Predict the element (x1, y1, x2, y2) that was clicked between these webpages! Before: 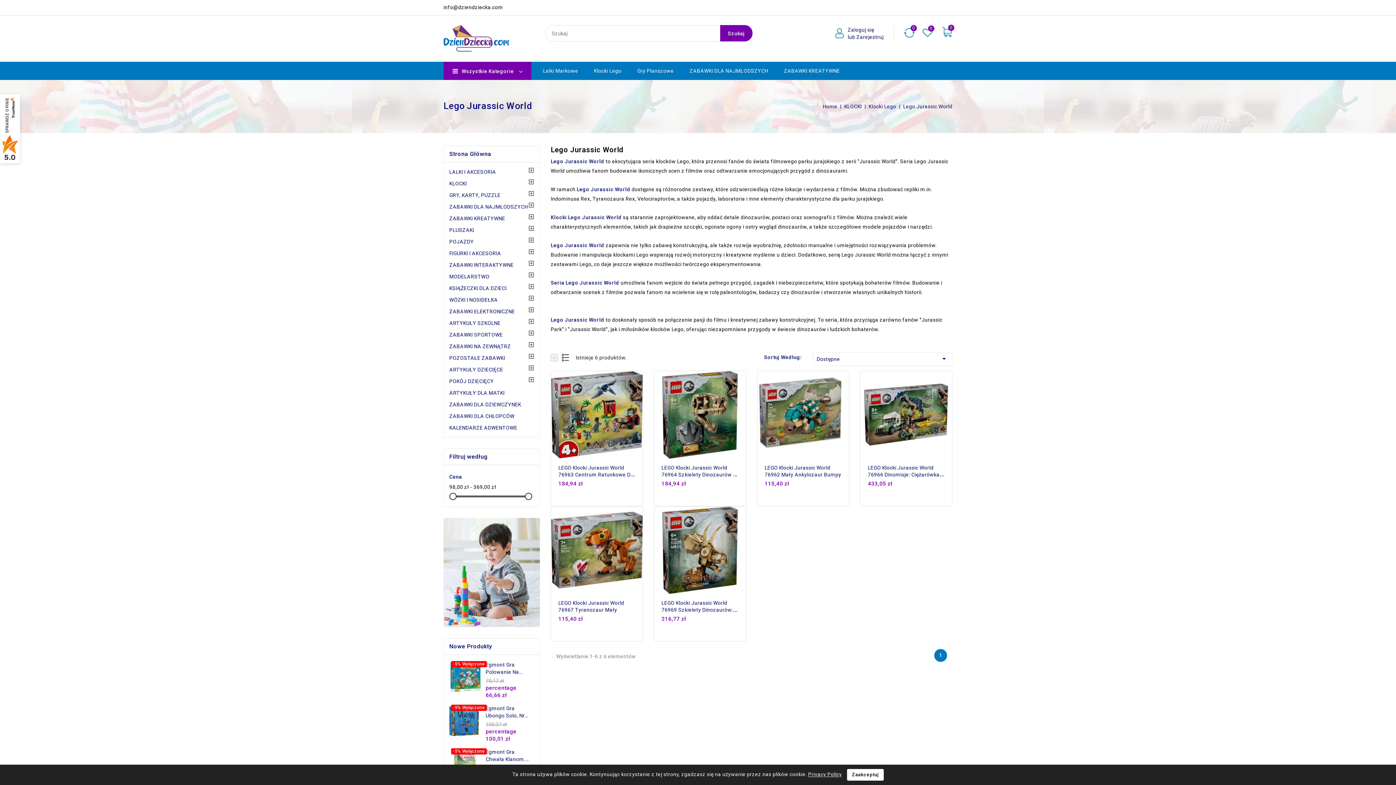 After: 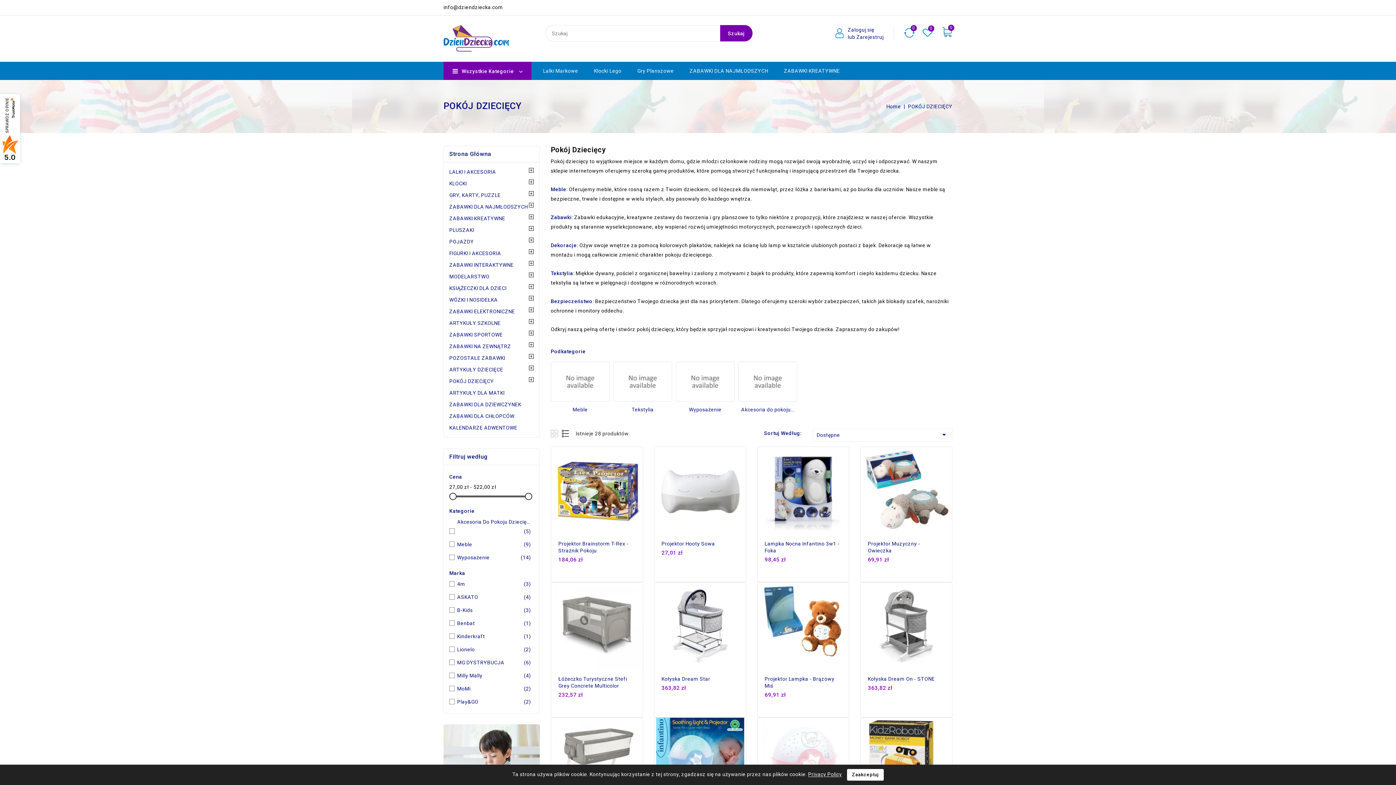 Action: label: POKÓJ DZIECIĘCY bbox: (449, 376, 534, 386)